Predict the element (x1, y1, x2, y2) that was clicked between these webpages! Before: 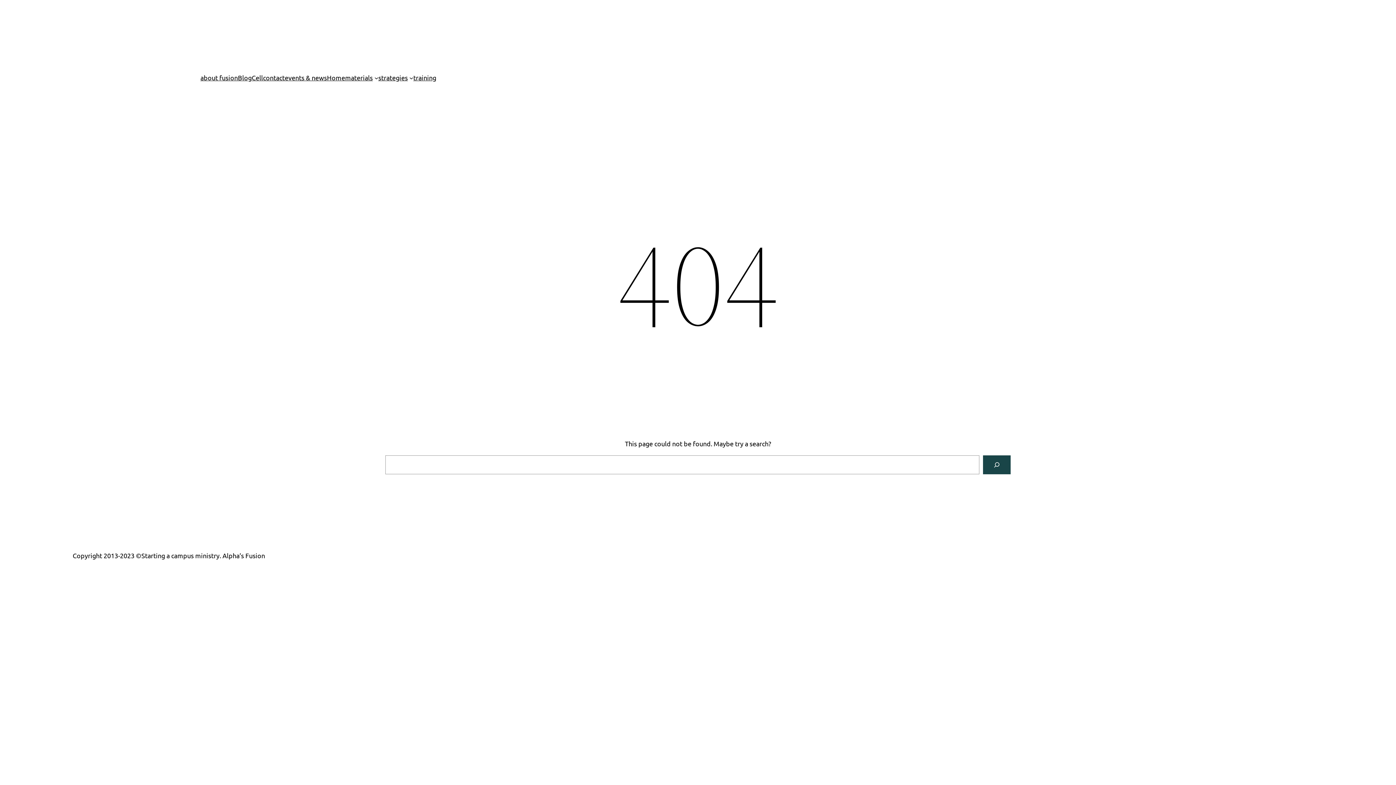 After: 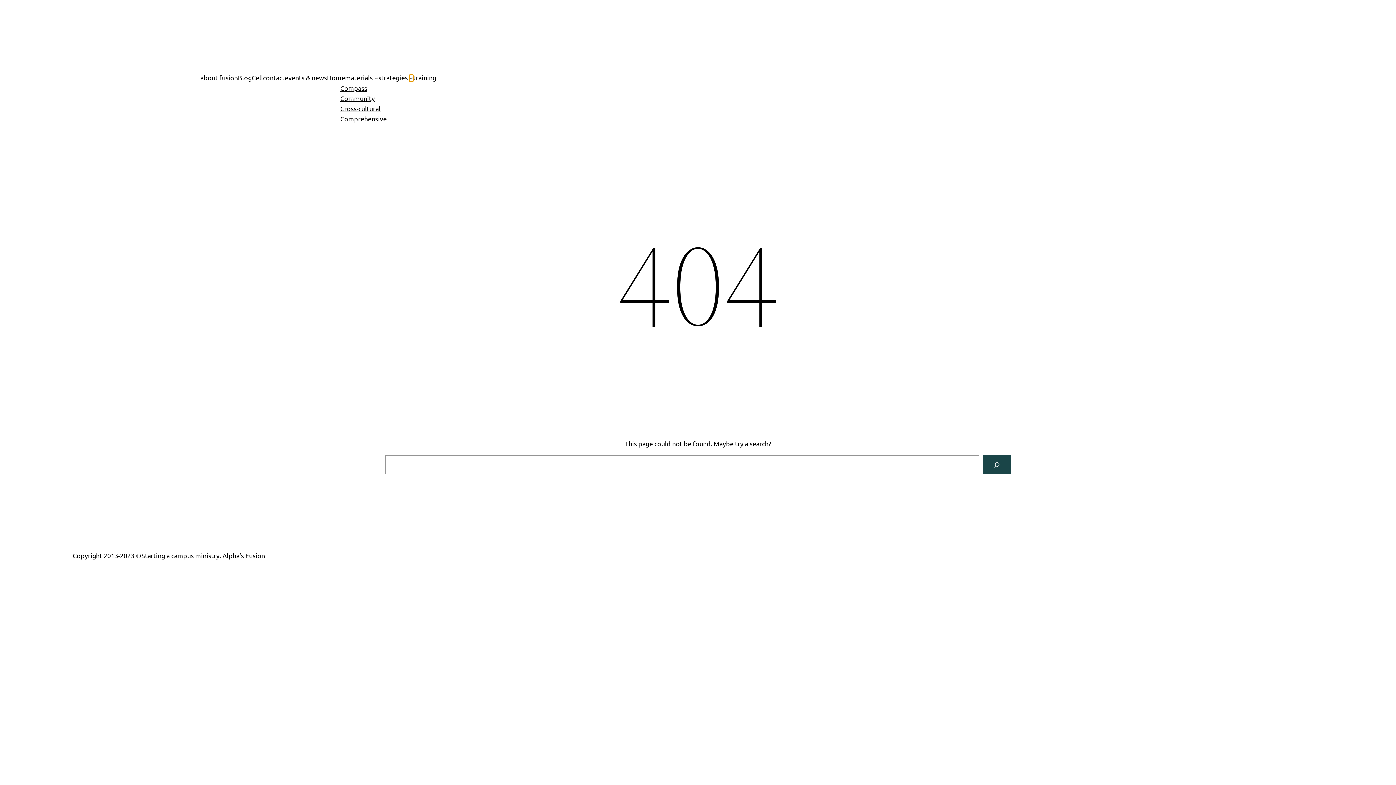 Action: label: strategies submenu bbox: (409, 75, 413, 79)